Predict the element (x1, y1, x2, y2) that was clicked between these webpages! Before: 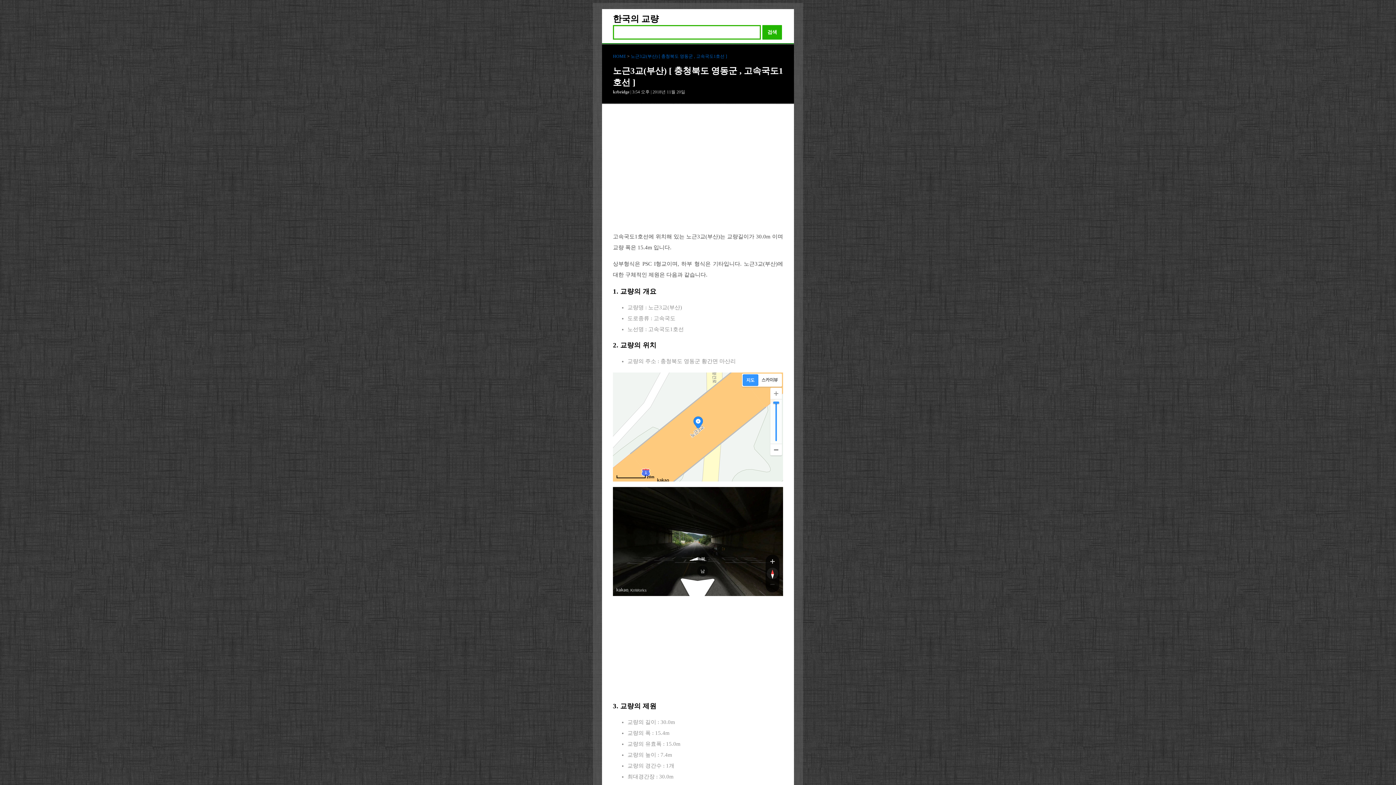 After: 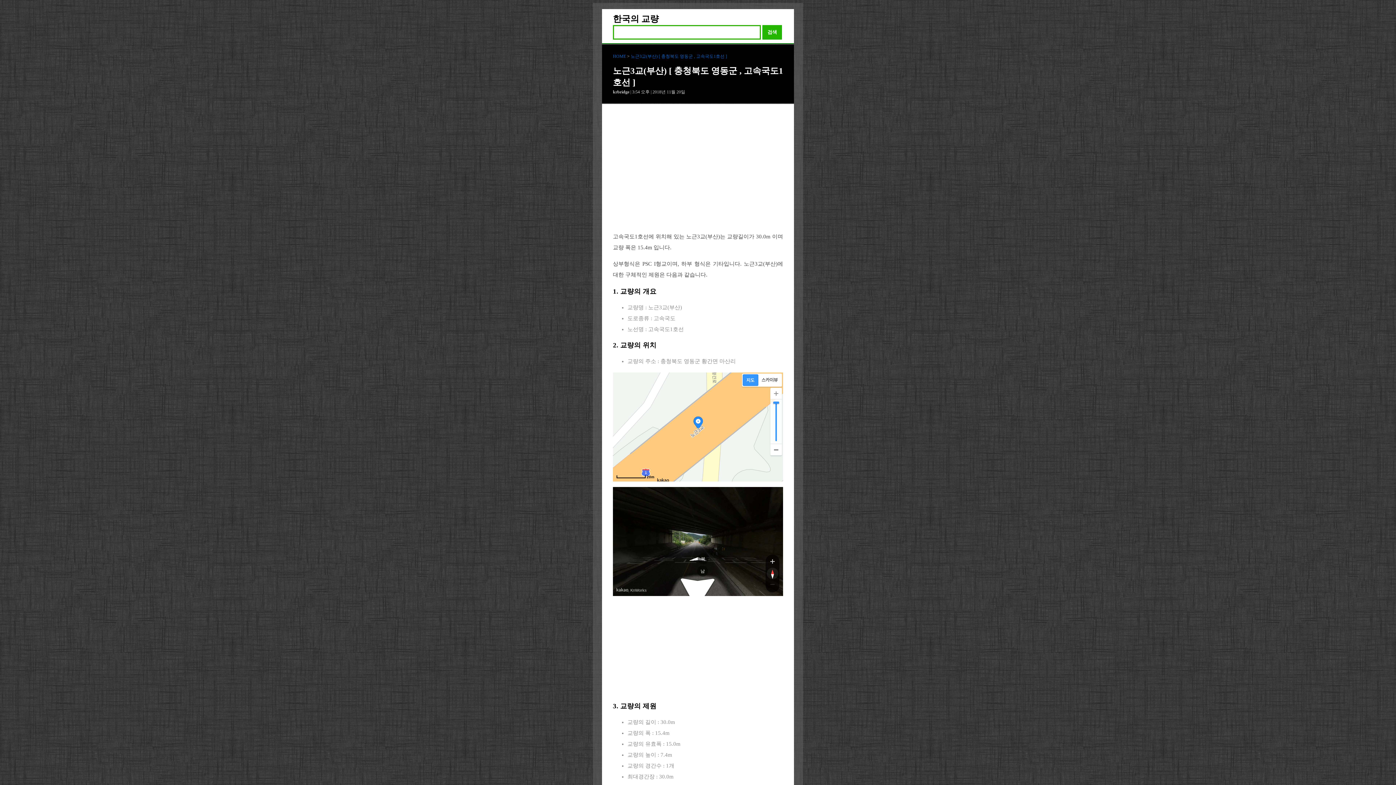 Action: bbox: (742, 374, 758, 386)